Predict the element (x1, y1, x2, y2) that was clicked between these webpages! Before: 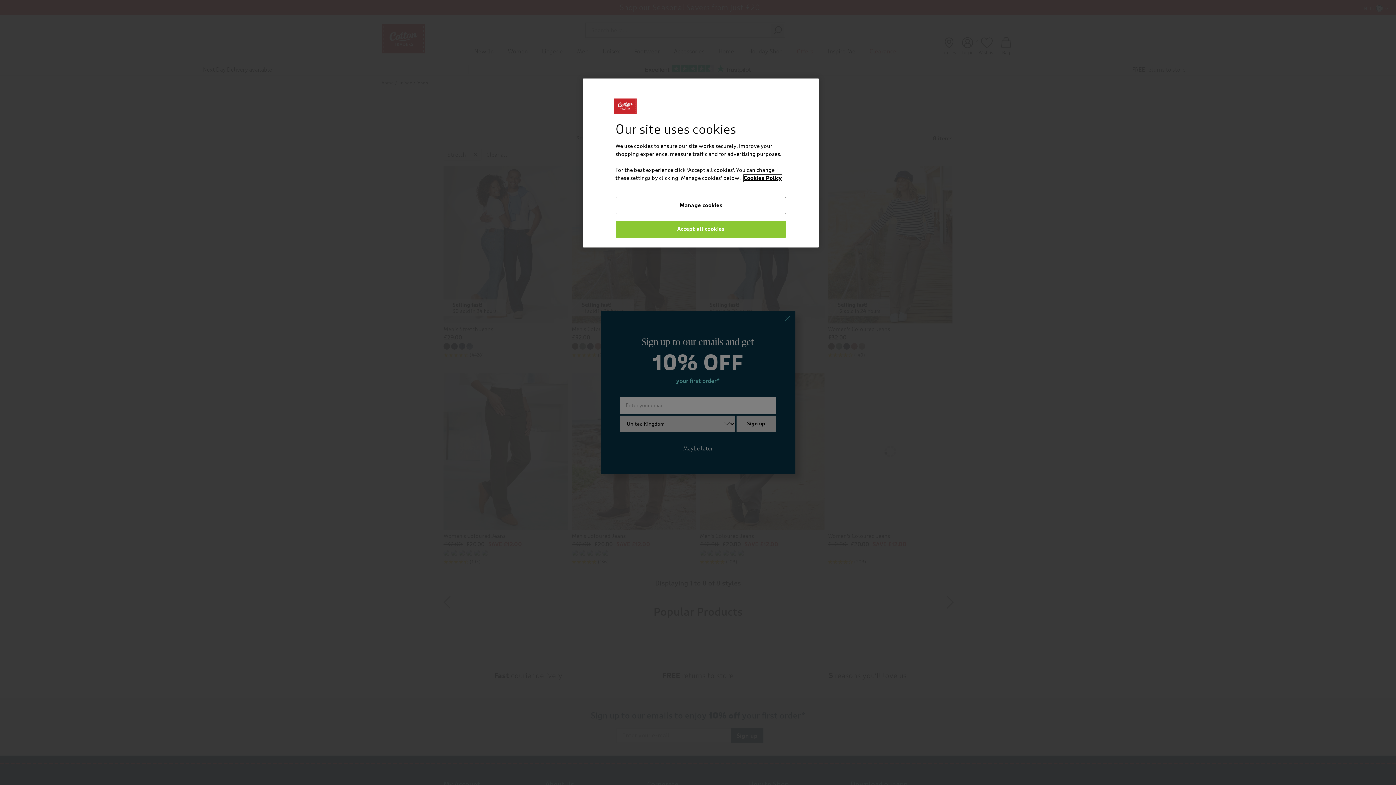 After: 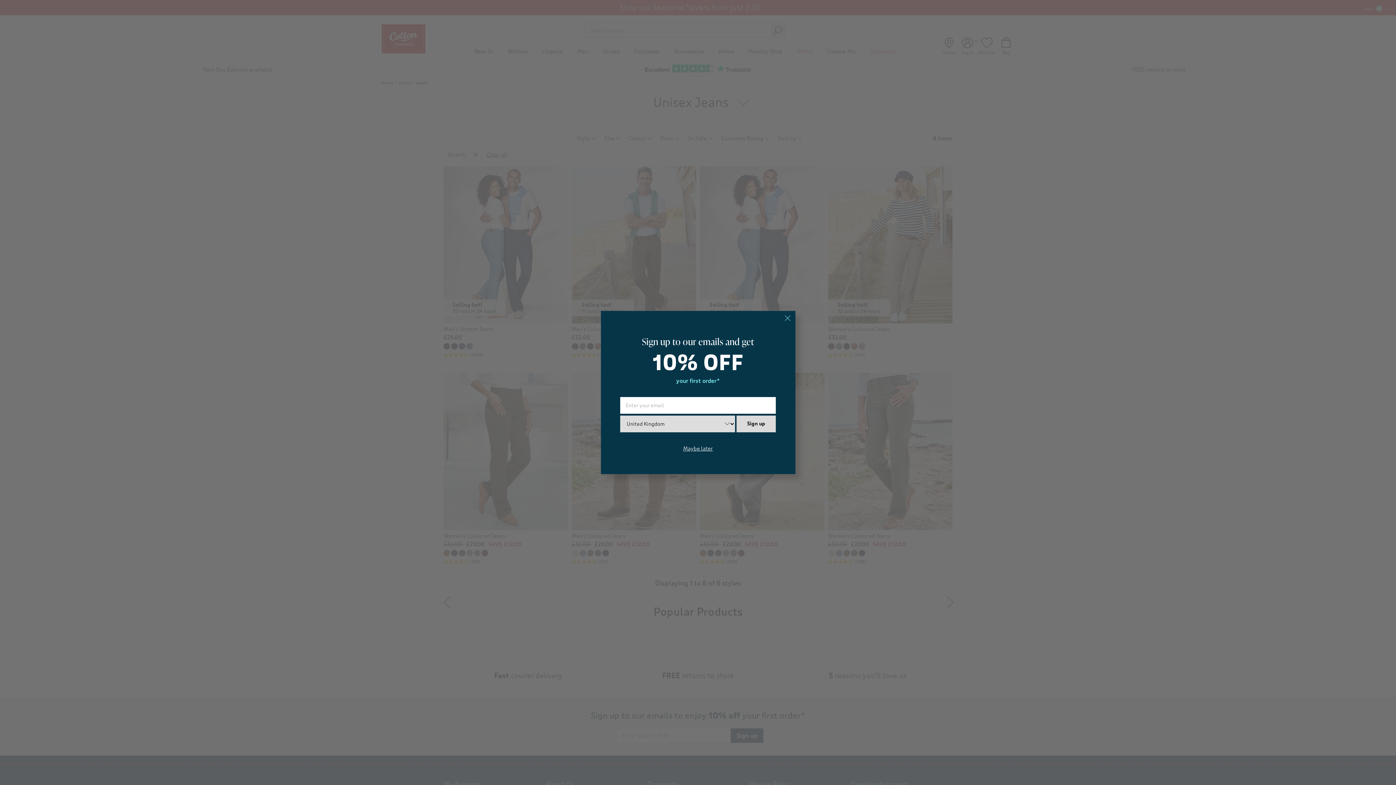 Action: label: Accept all cookies bbox: (615, 220, 786, 237)